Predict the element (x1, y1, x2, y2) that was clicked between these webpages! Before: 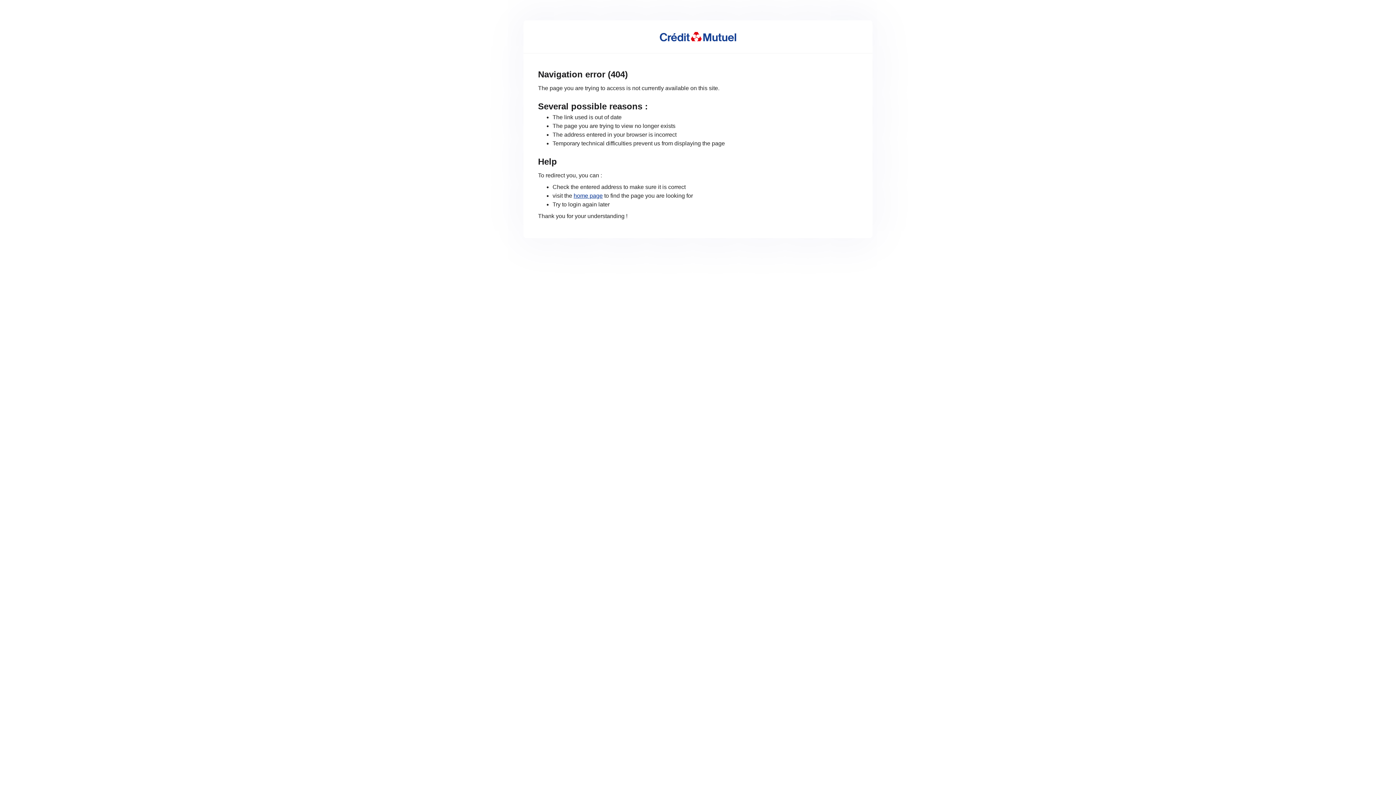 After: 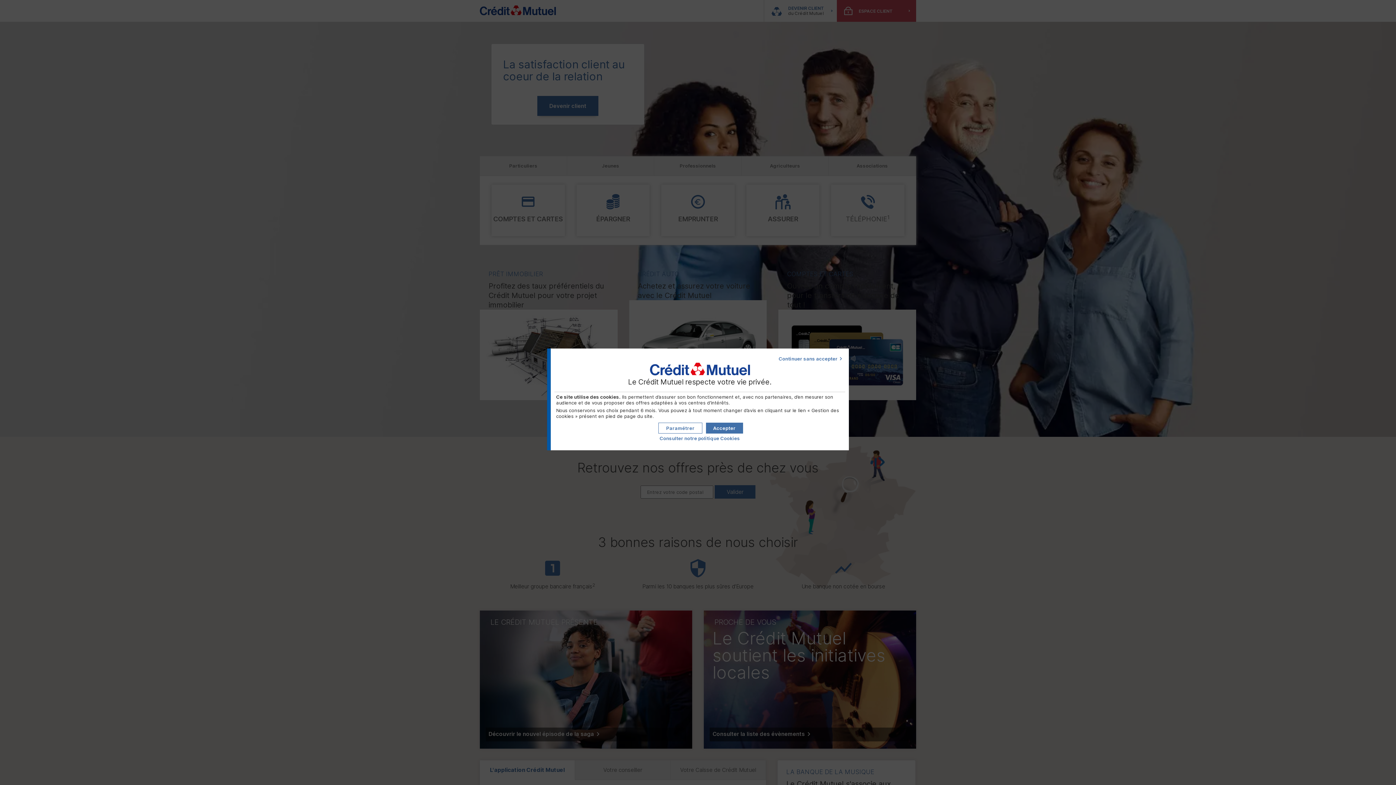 Action: bbox: (660, 32, 736, 41)